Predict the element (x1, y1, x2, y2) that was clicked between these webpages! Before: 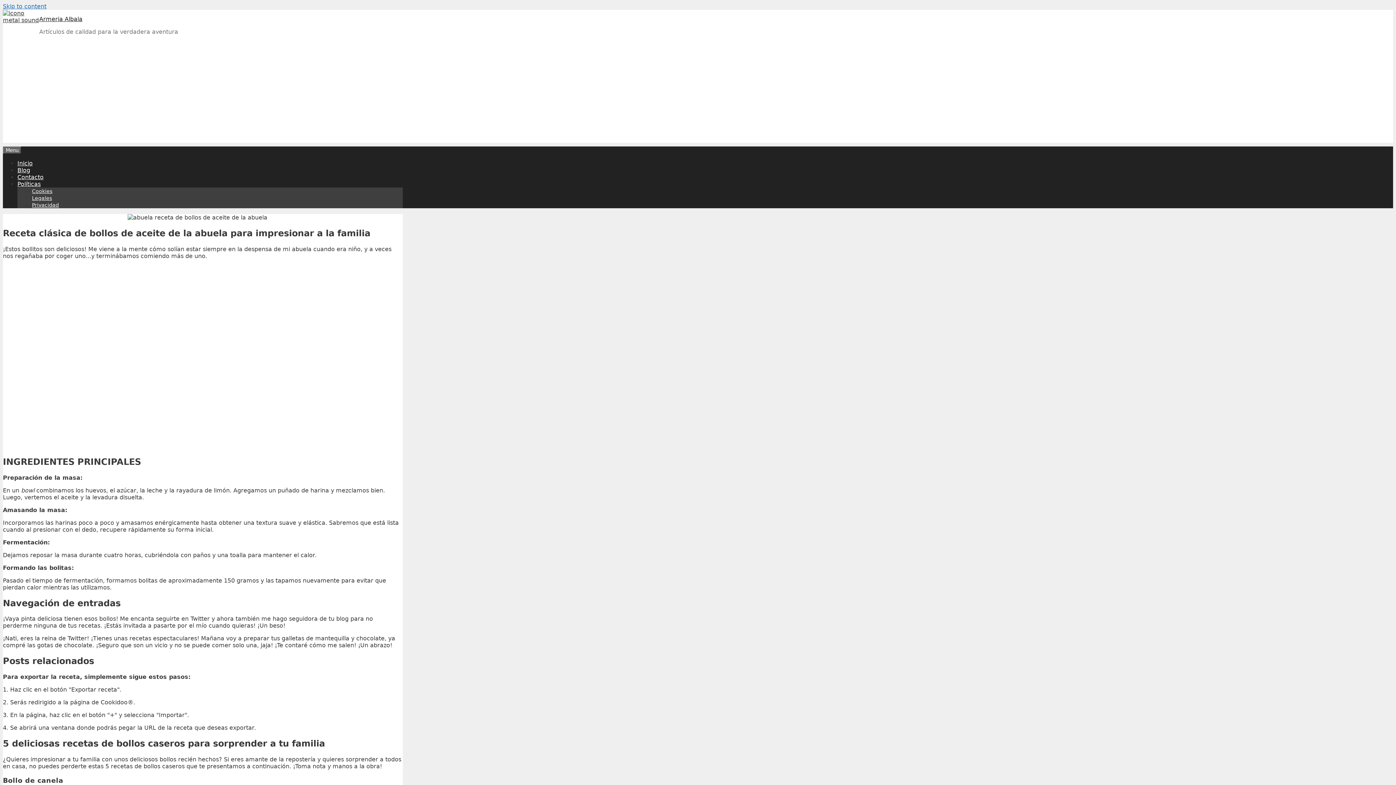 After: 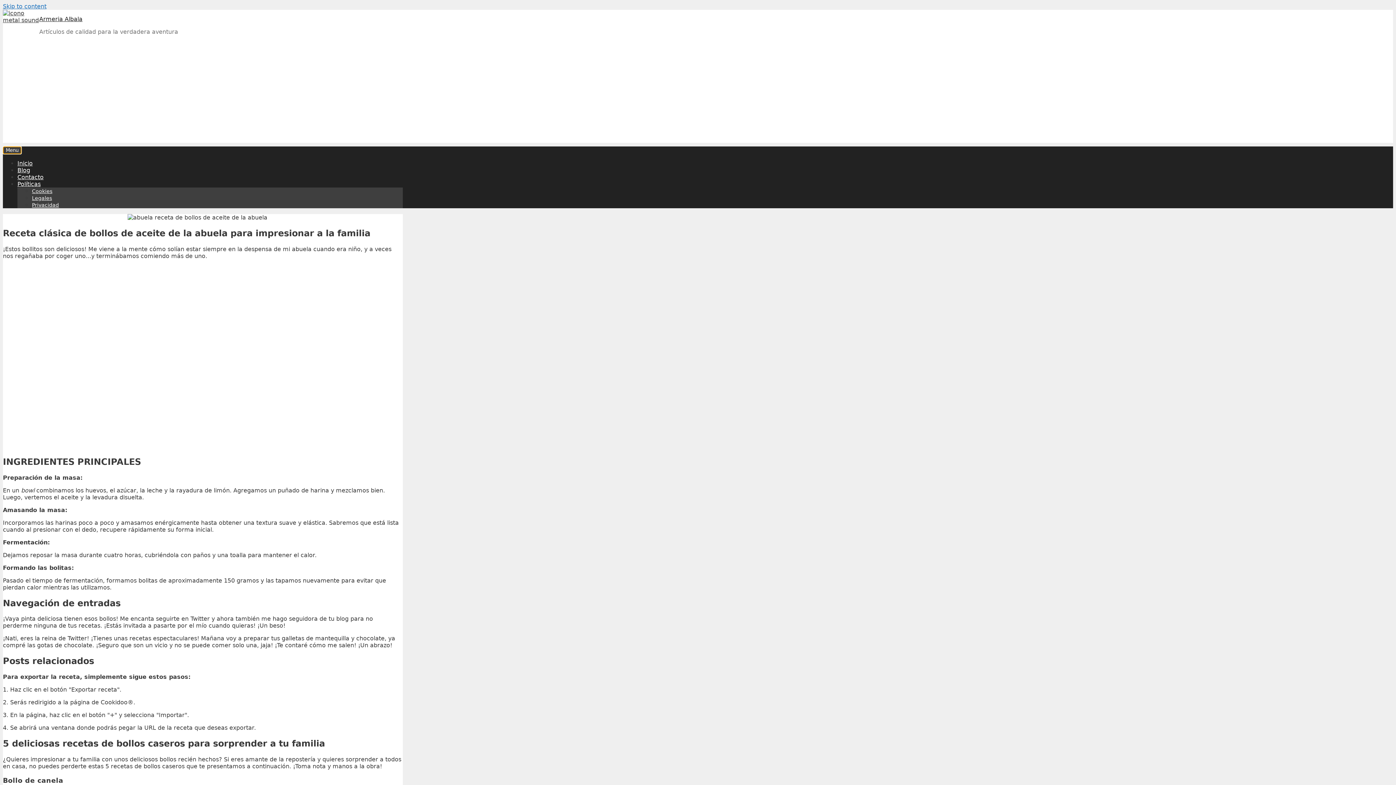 Action: bbox: (2, 146, 21, 154) label: Menu